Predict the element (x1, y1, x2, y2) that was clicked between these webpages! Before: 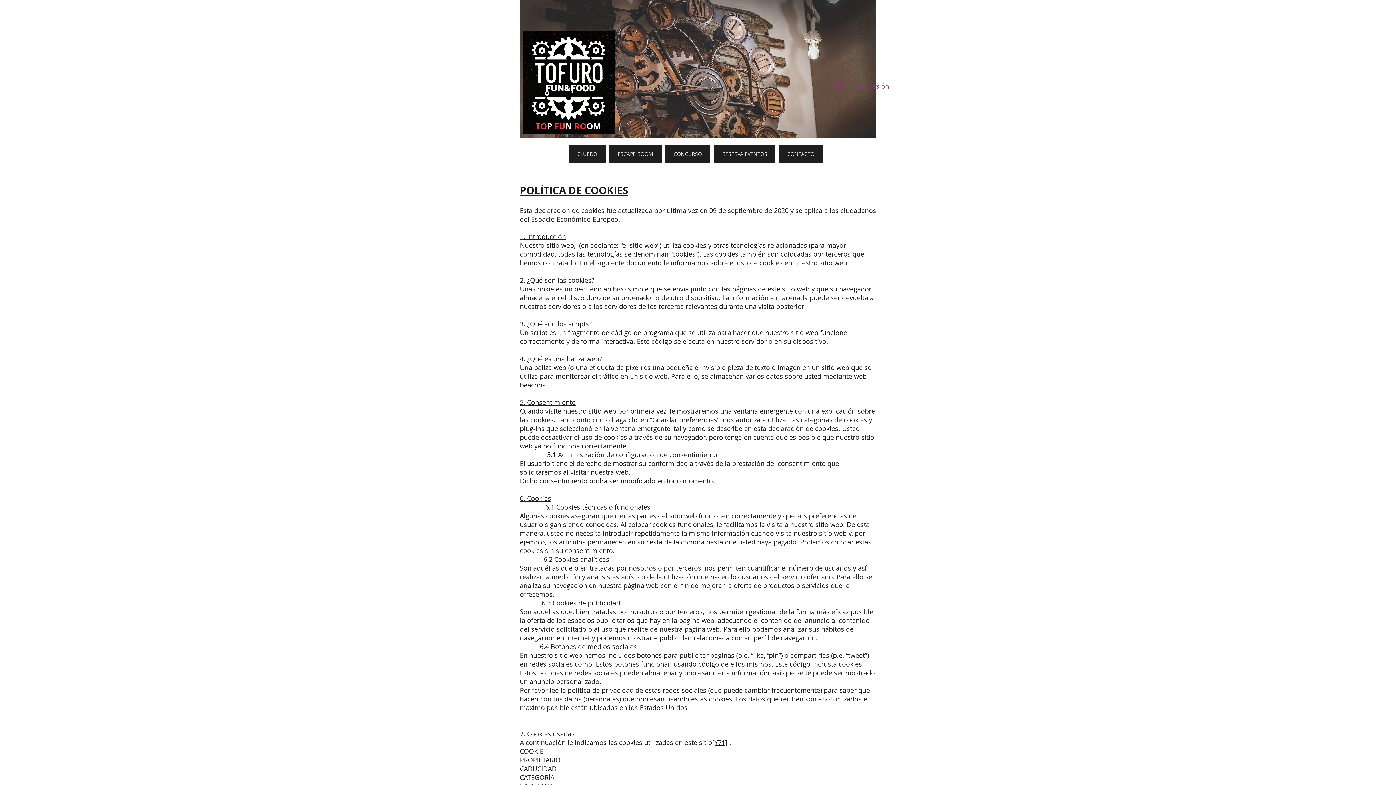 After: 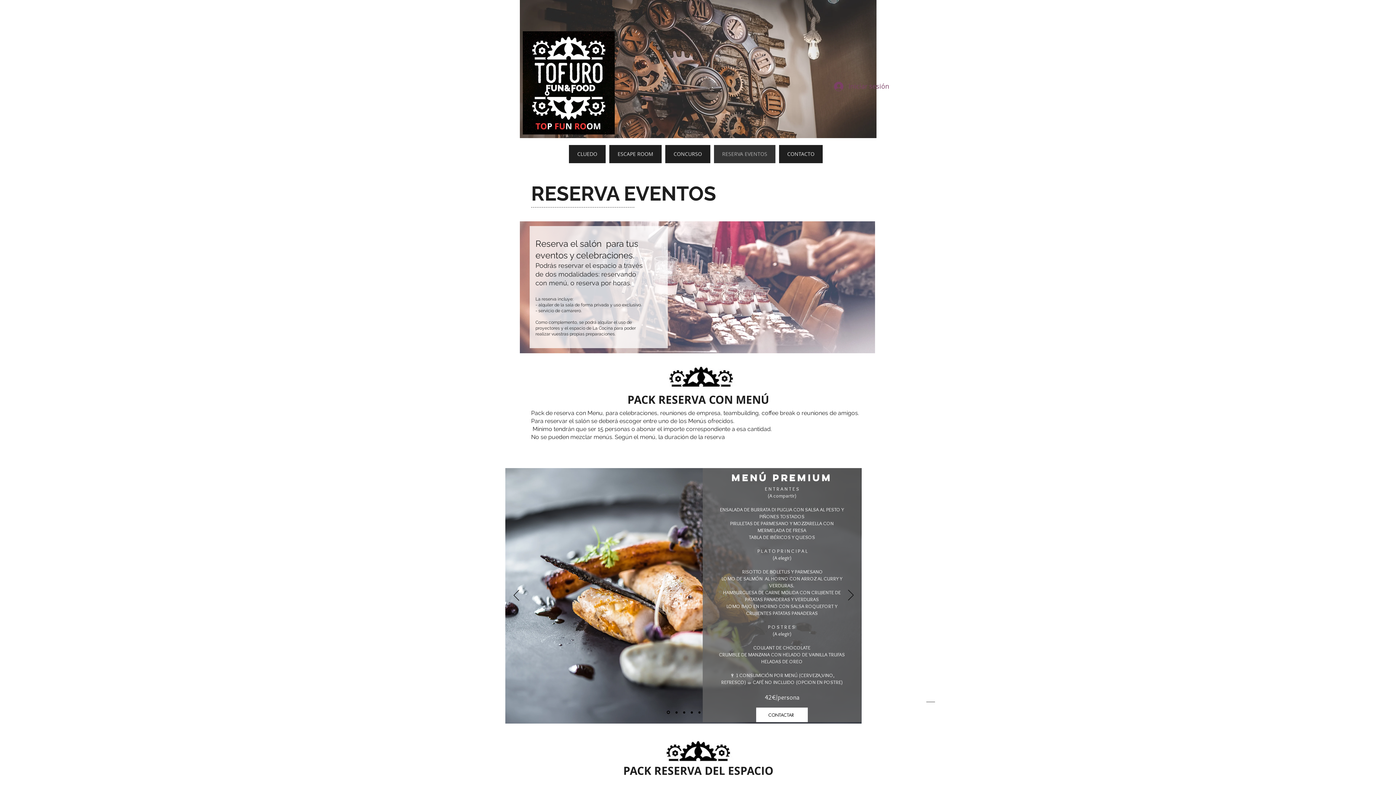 Action: label: RESERVA EVENTOS bbox: (714, 145, 775, 163)